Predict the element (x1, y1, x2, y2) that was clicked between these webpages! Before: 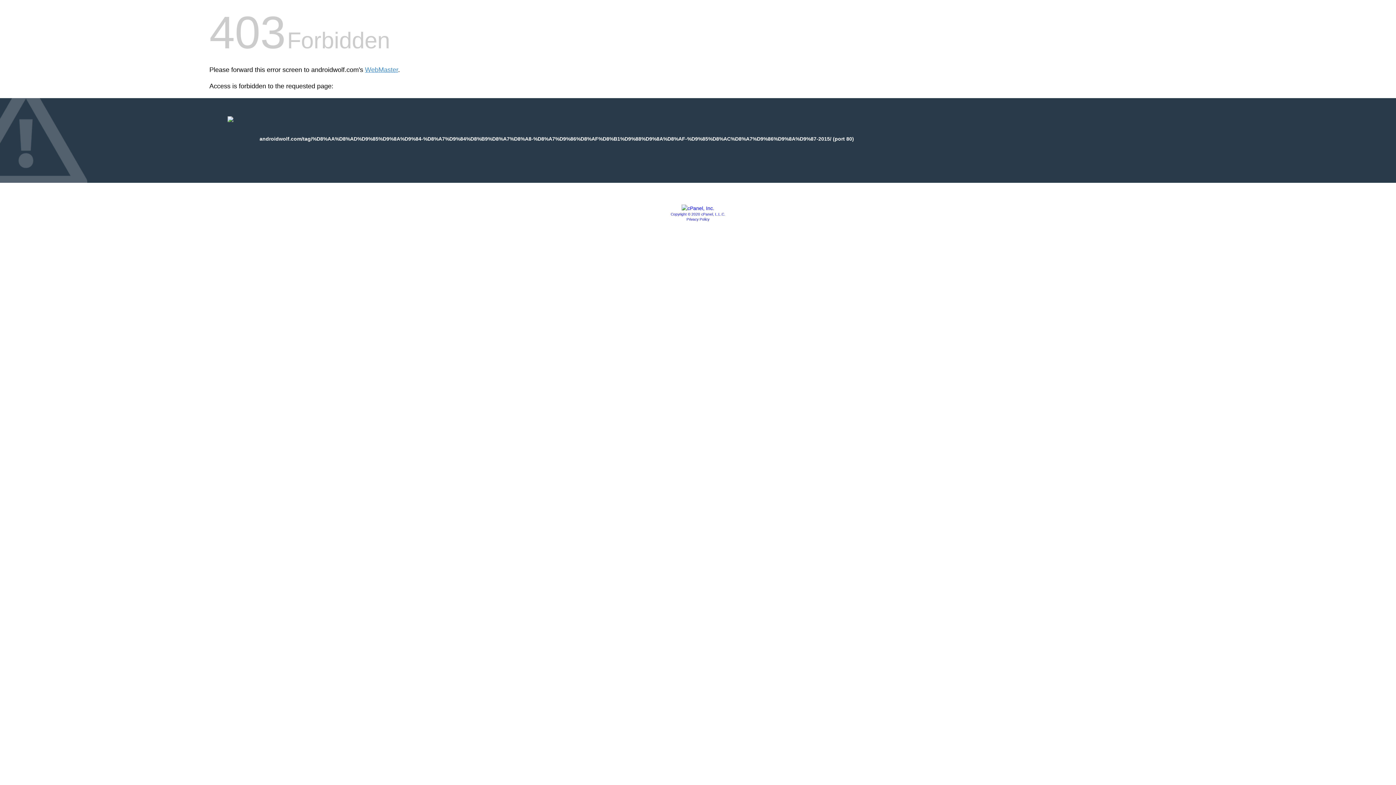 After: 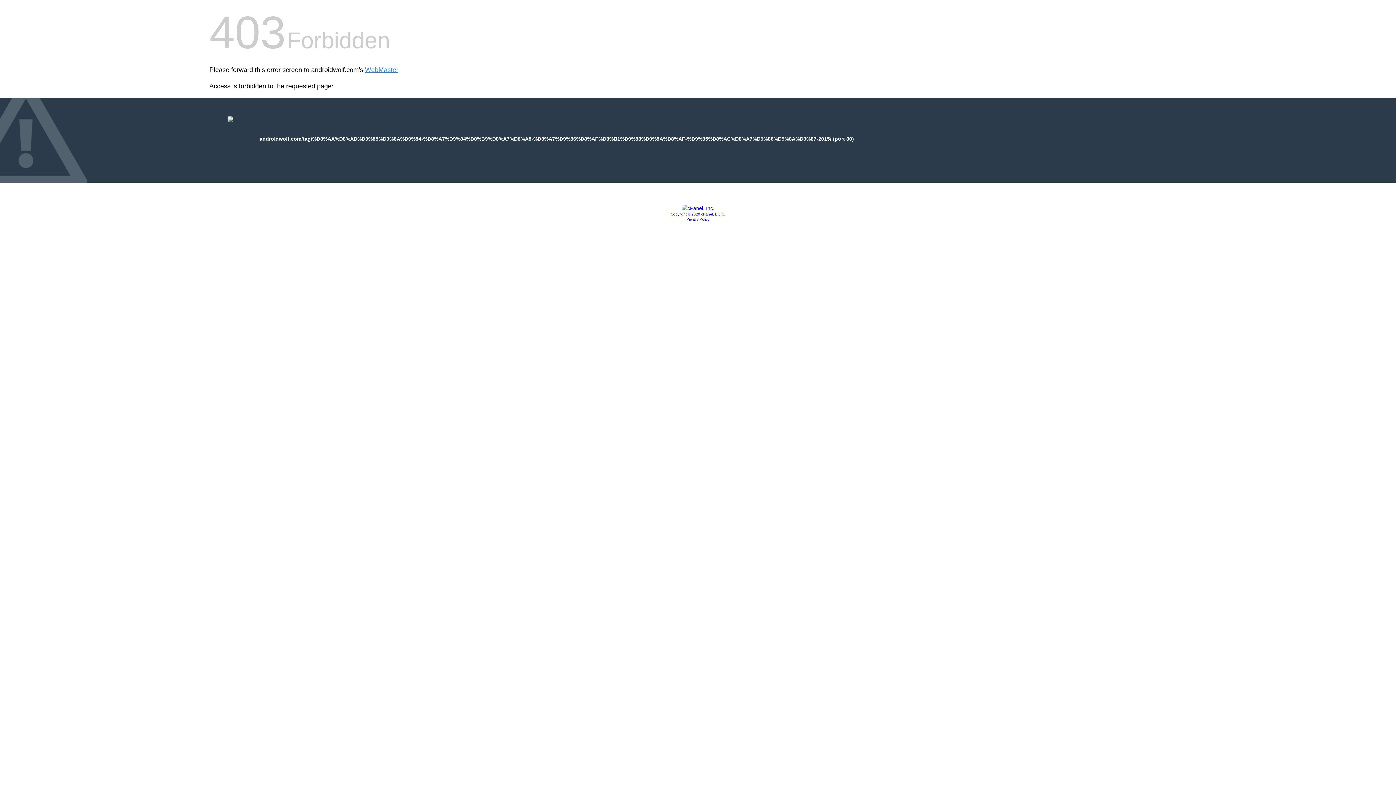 Action: bbox: (681, 205, 714, 211)